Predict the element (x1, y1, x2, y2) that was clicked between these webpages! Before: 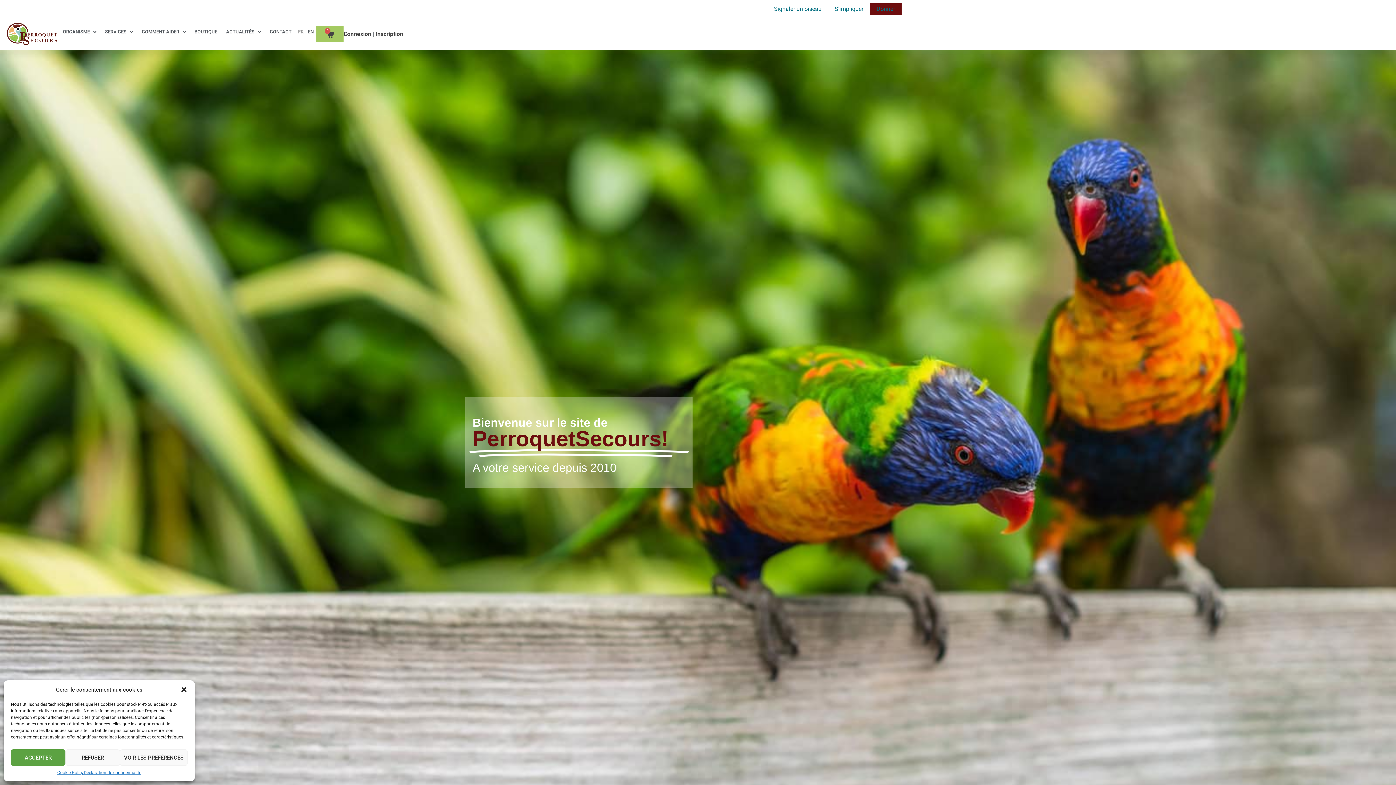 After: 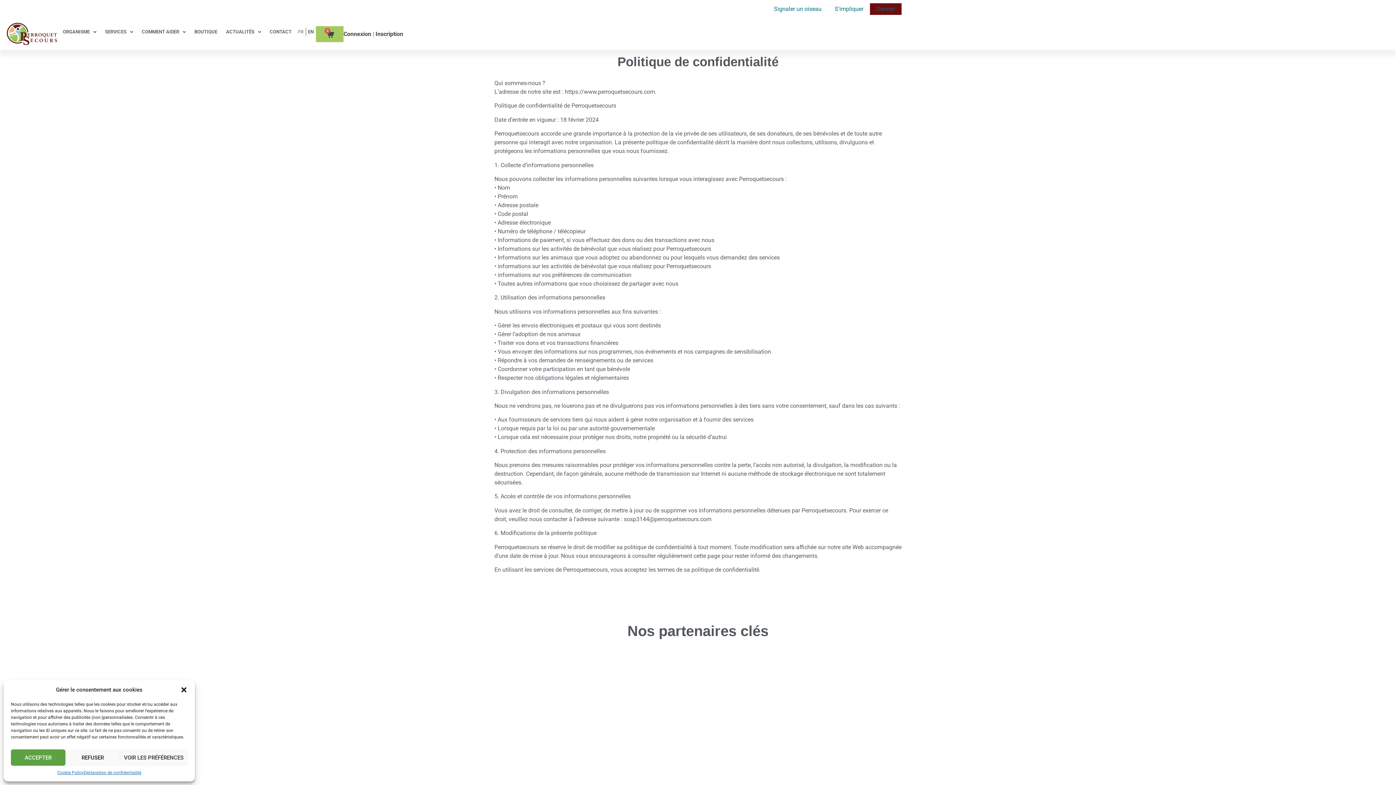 Action: label: Déclaration de confidentialité bbox: (83, 769, 141, 776)